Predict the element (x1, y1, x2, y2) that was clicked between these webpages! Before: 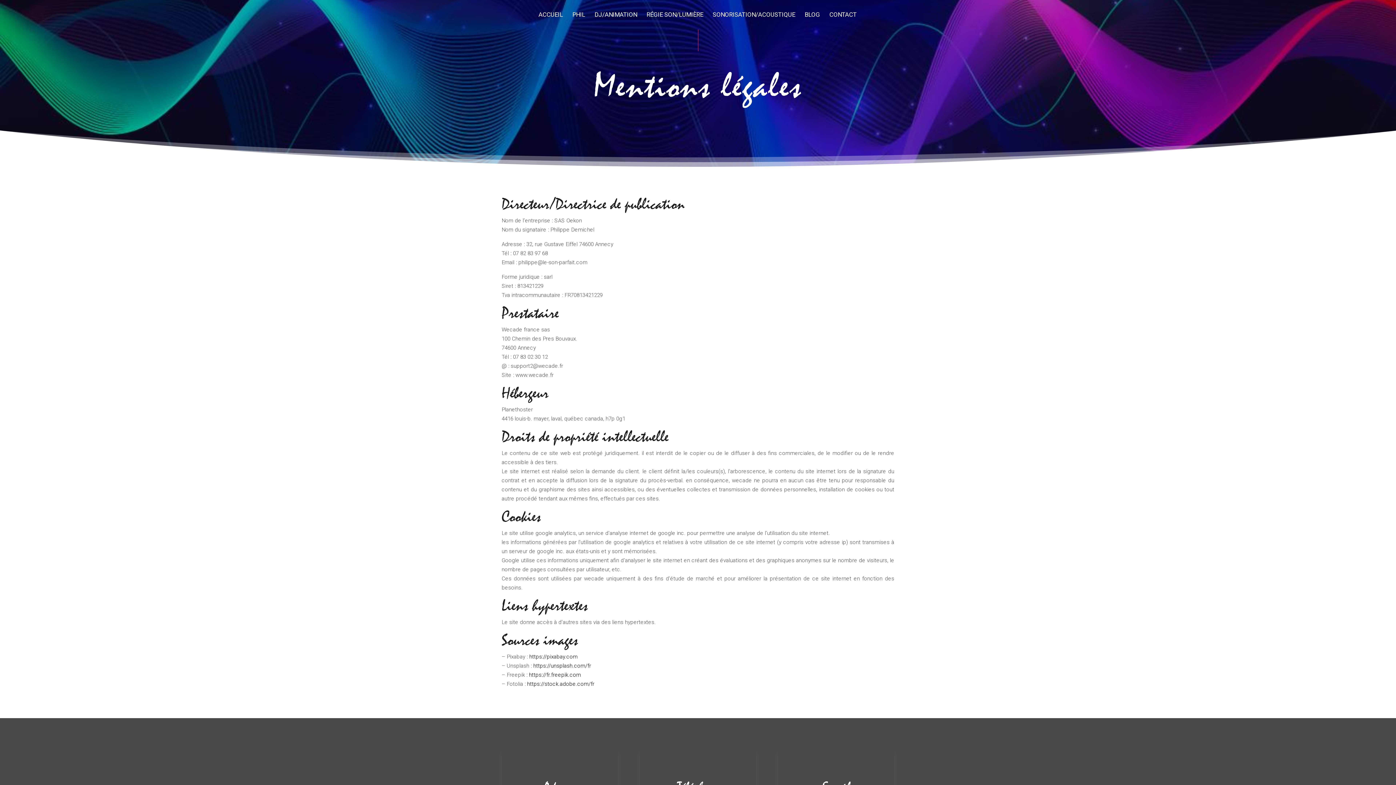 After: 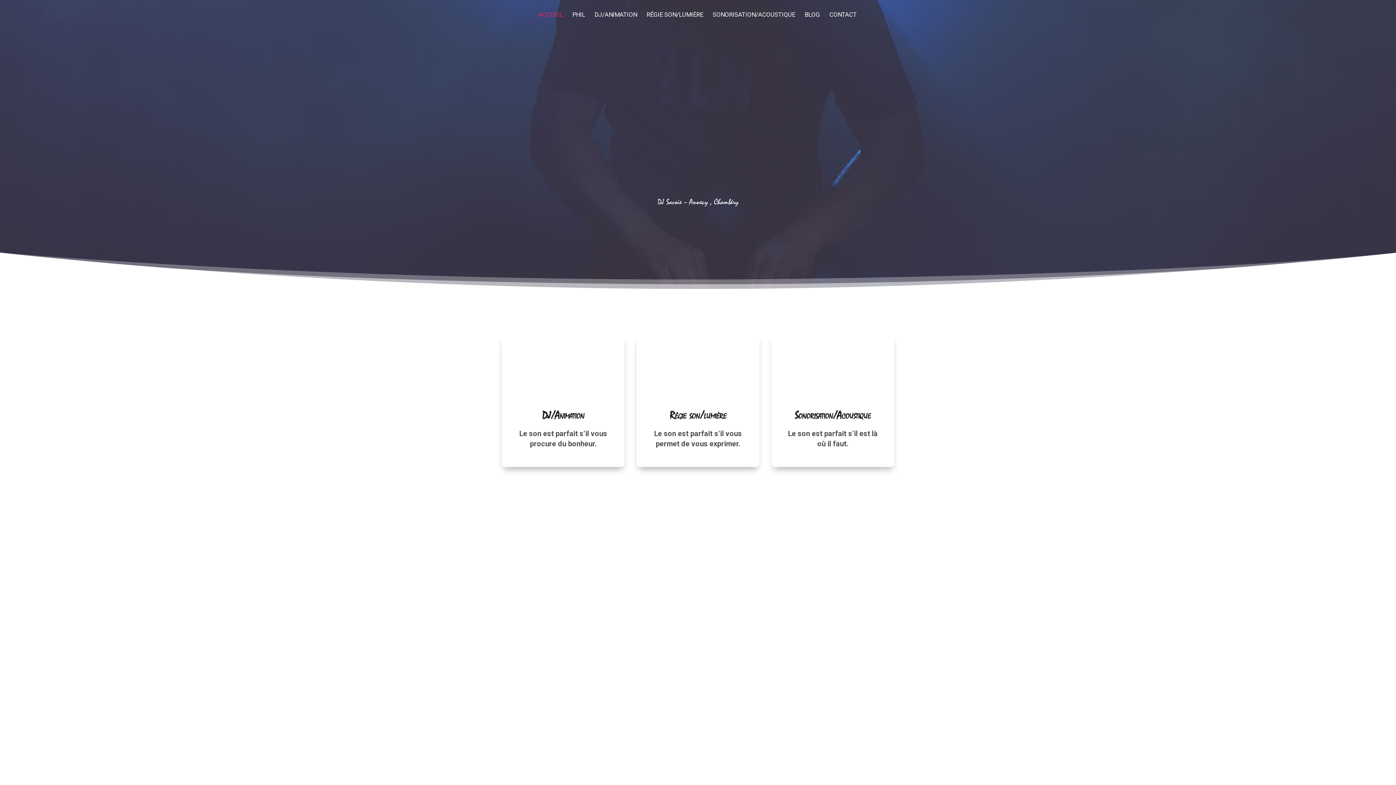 Action: label: ACCUEIL bbox: (538, 12, 563, 29)